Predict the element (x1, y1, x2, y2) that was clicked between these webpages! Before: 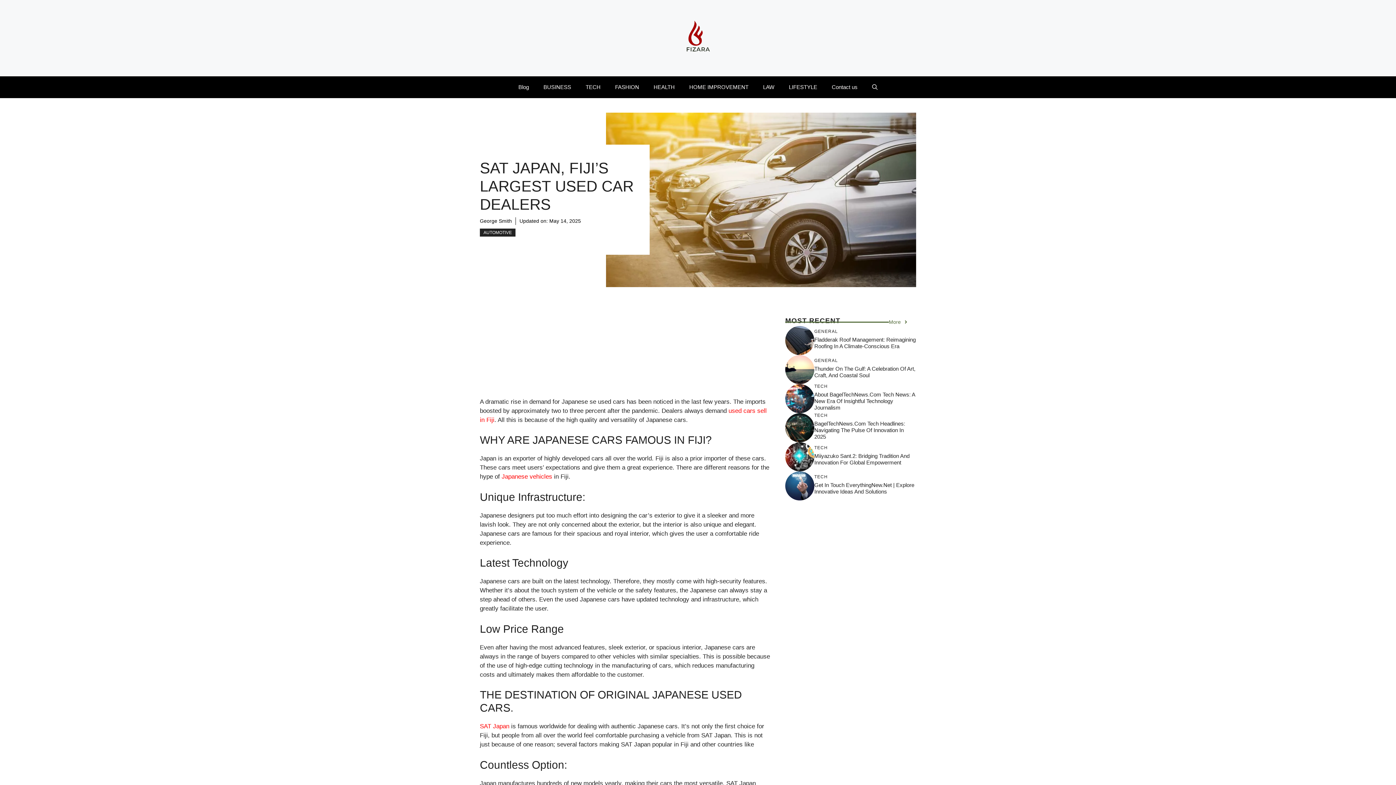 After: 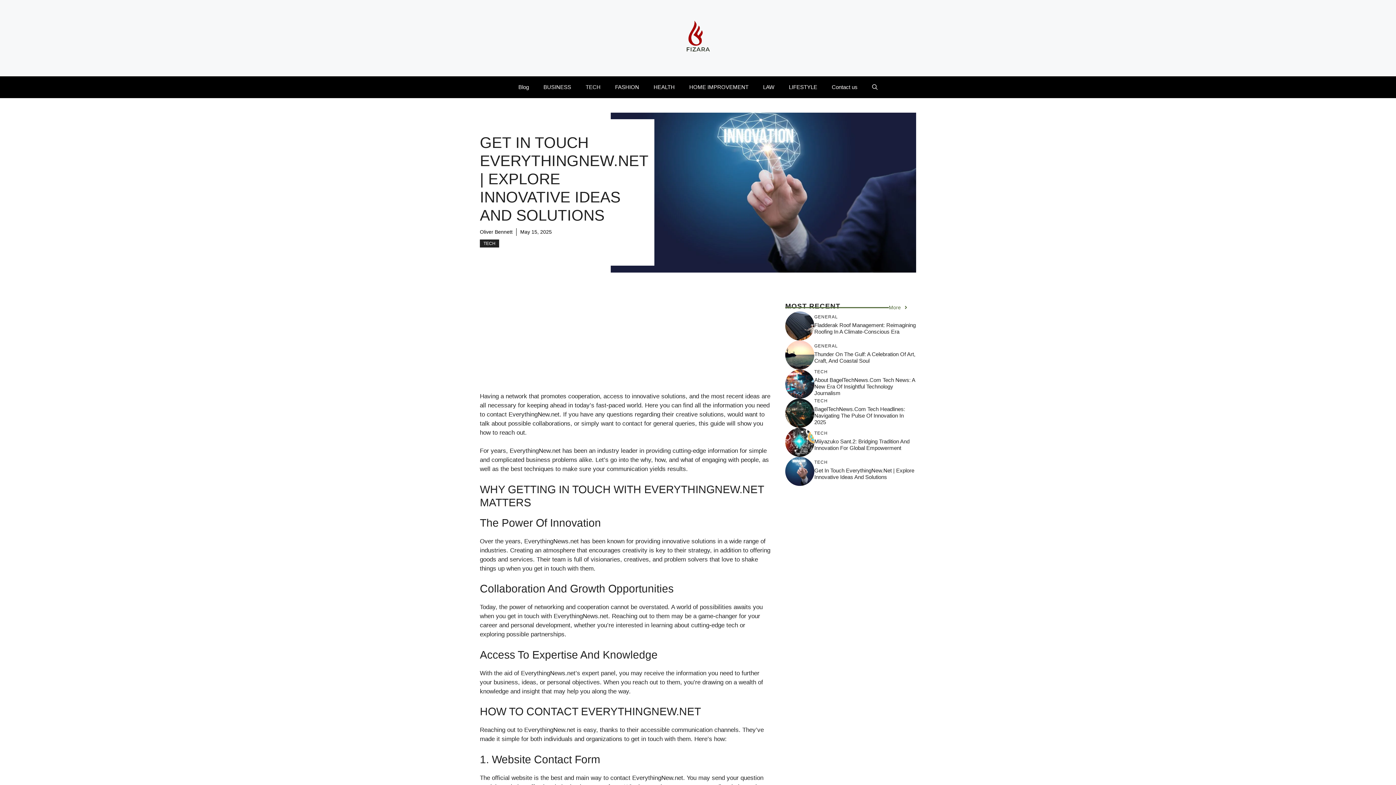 Action: bbox: (785, 482, 814, 489)